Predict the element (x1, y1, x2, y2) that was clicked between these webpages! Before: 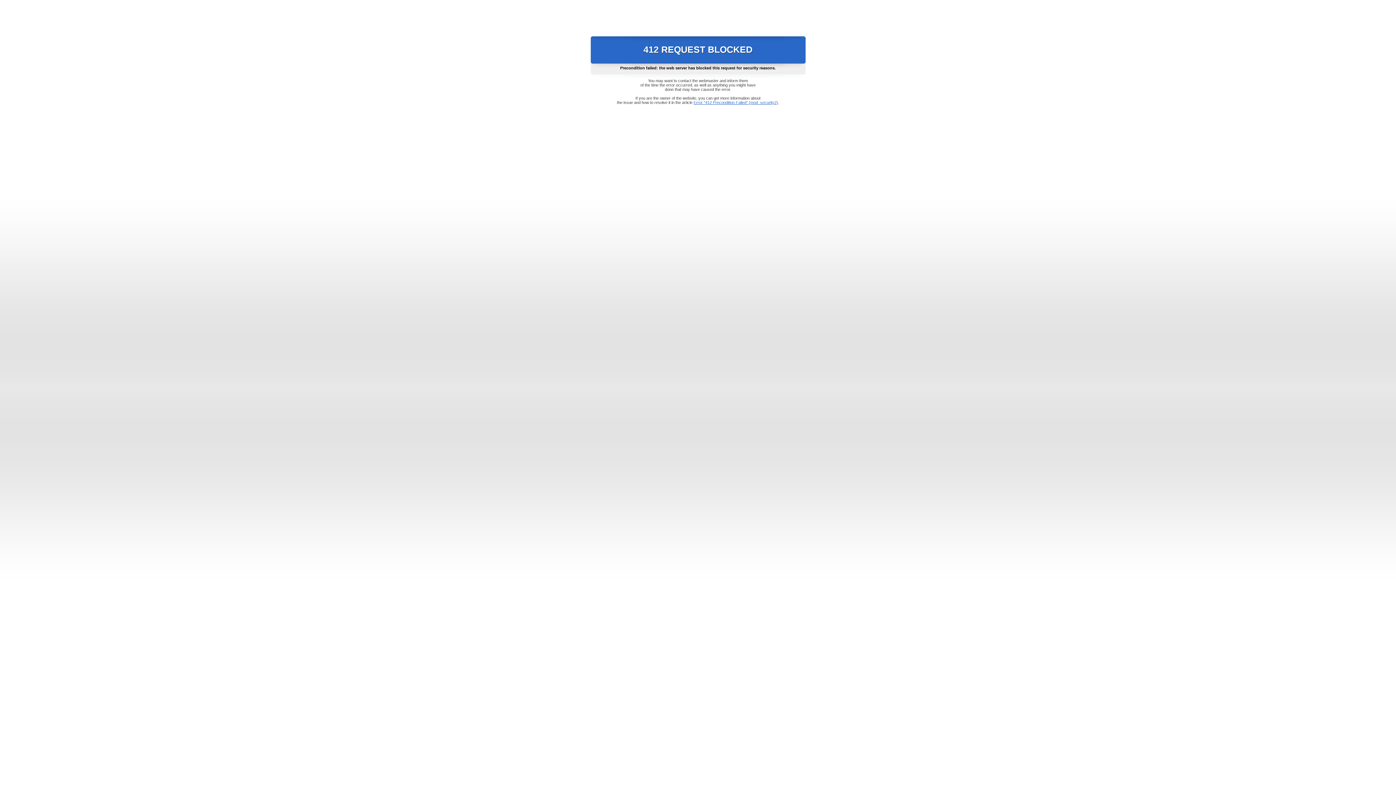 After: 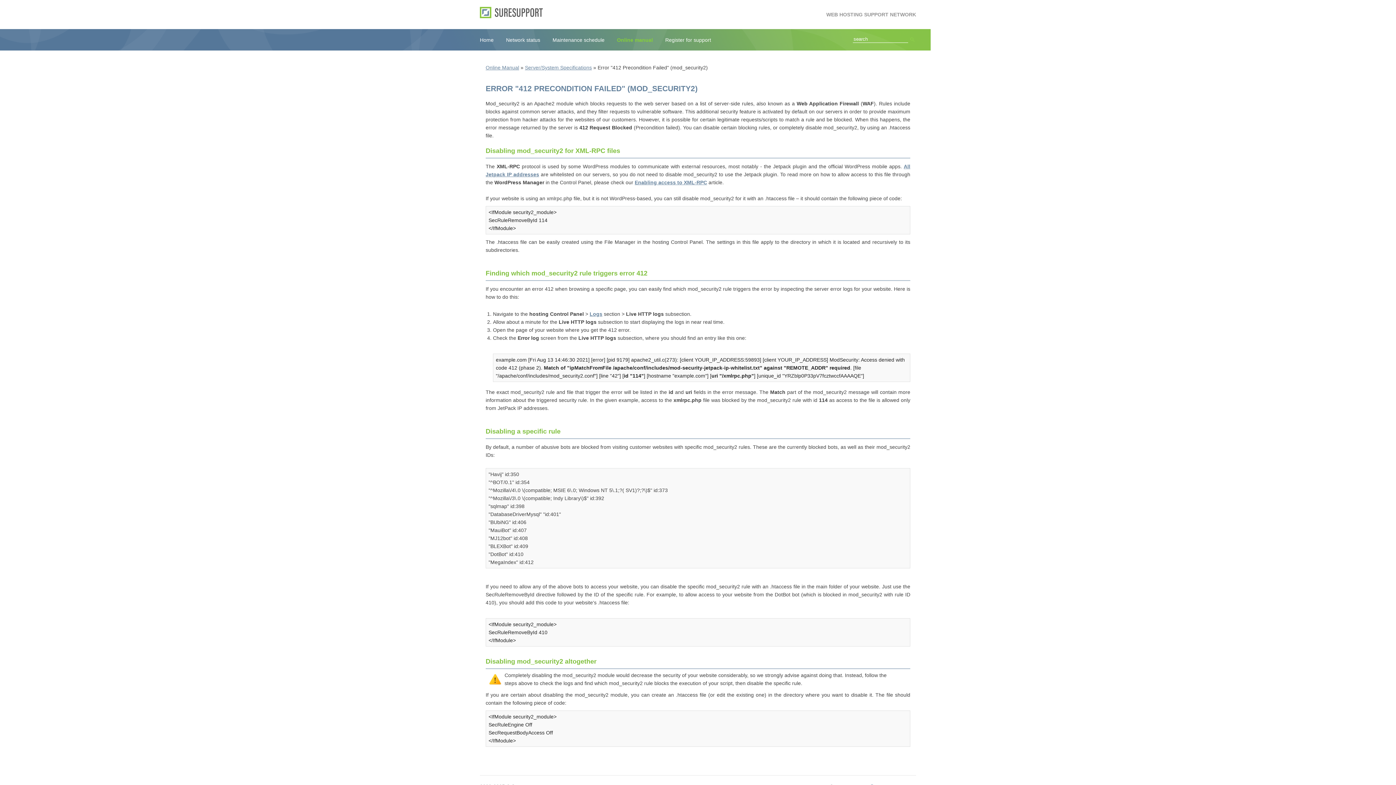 Action: label: Error "412 Precondition Failed" (mod_security2) bbox: (693, 100, 778, 104)